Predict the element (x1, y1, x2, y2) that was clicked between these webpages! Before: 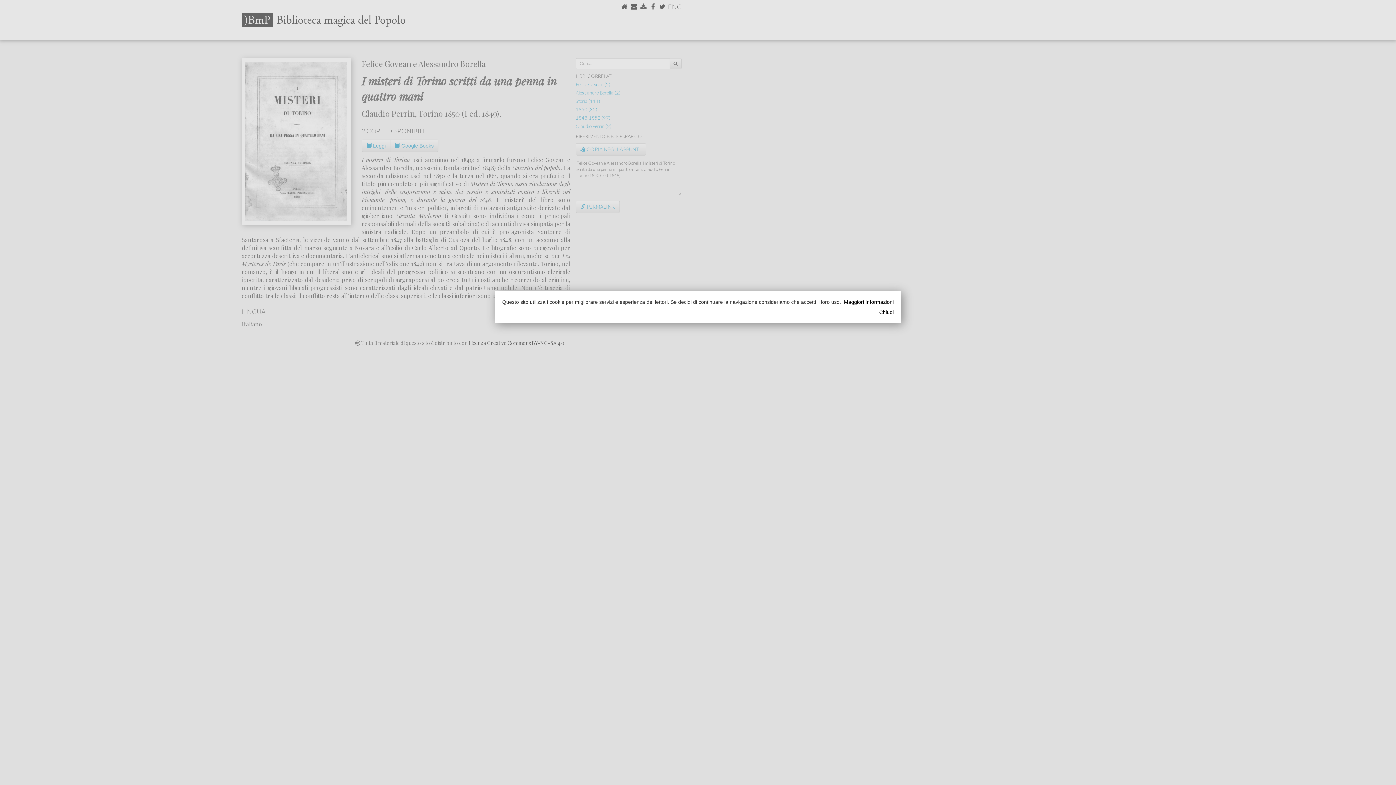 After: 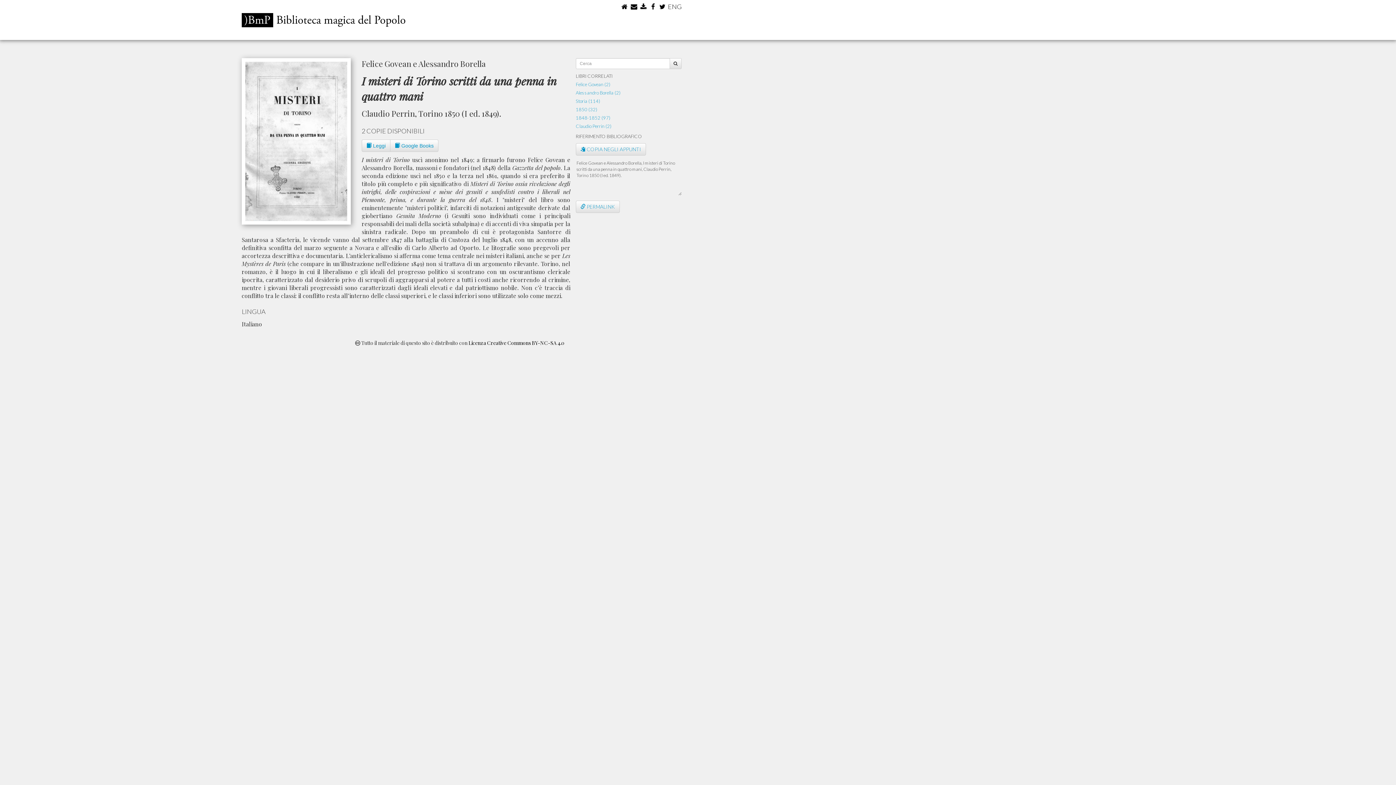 Action: label: Chiudi bbox: (511, 308, 894, 315)